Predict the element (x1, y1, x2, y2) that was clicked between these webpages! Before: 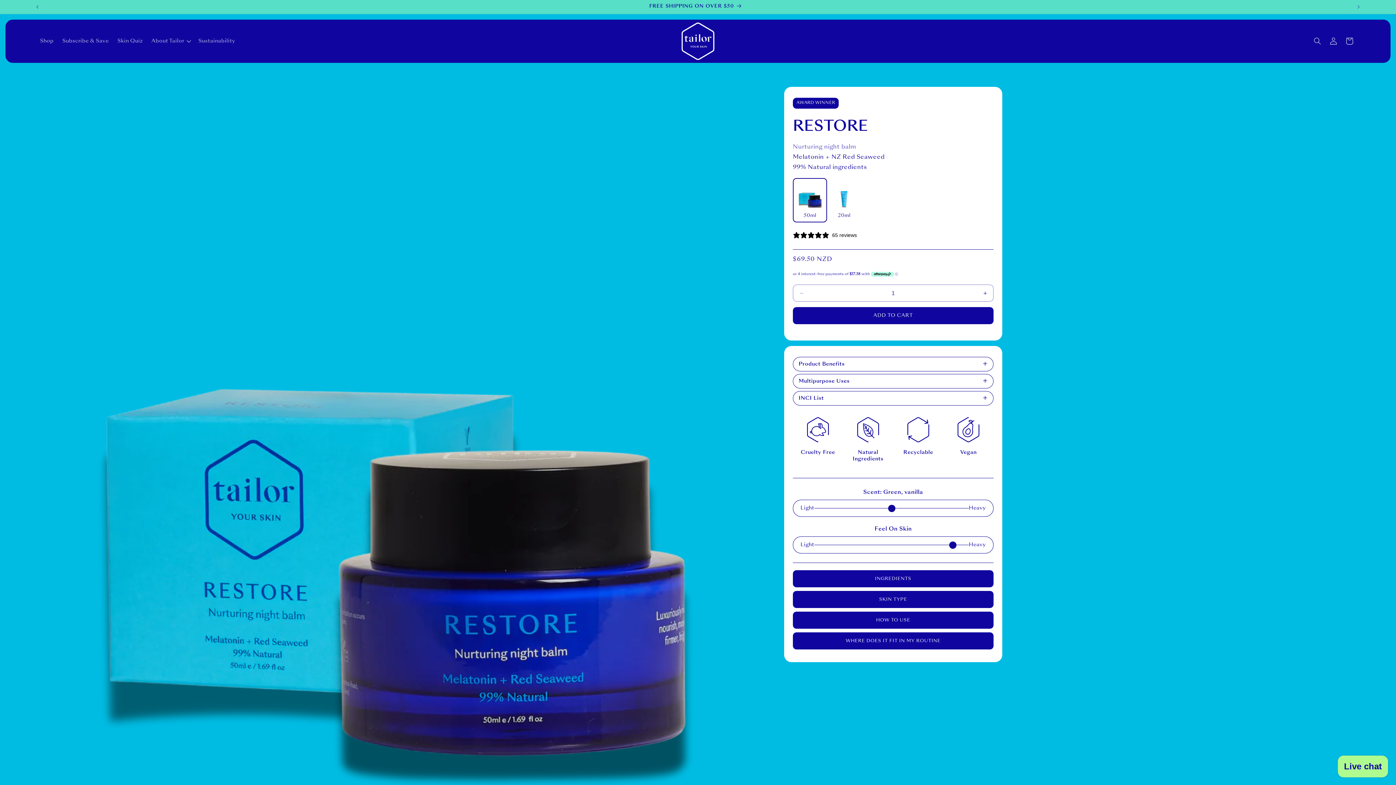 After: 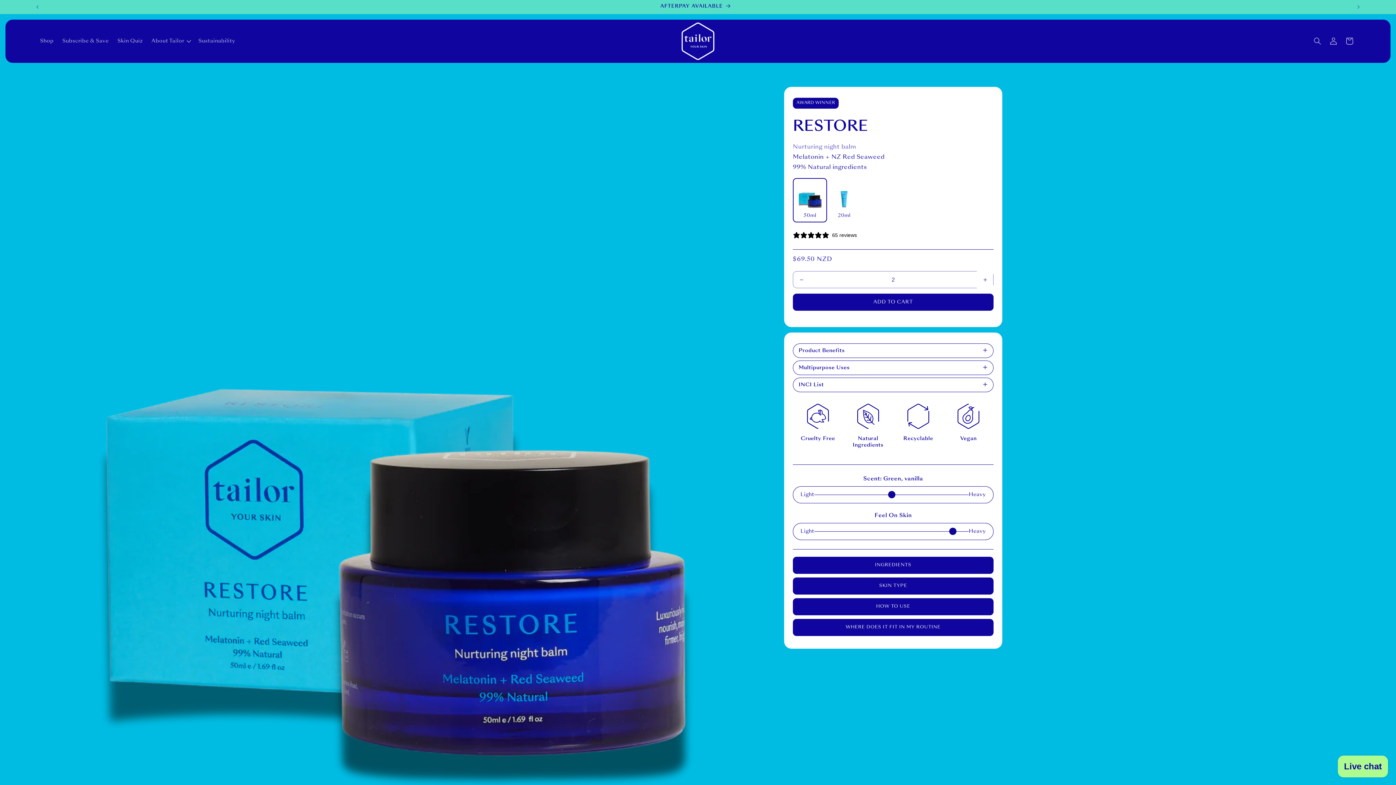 Action: bbox: (977, 284, 993, 301) label: Increase quantity for RESTORE